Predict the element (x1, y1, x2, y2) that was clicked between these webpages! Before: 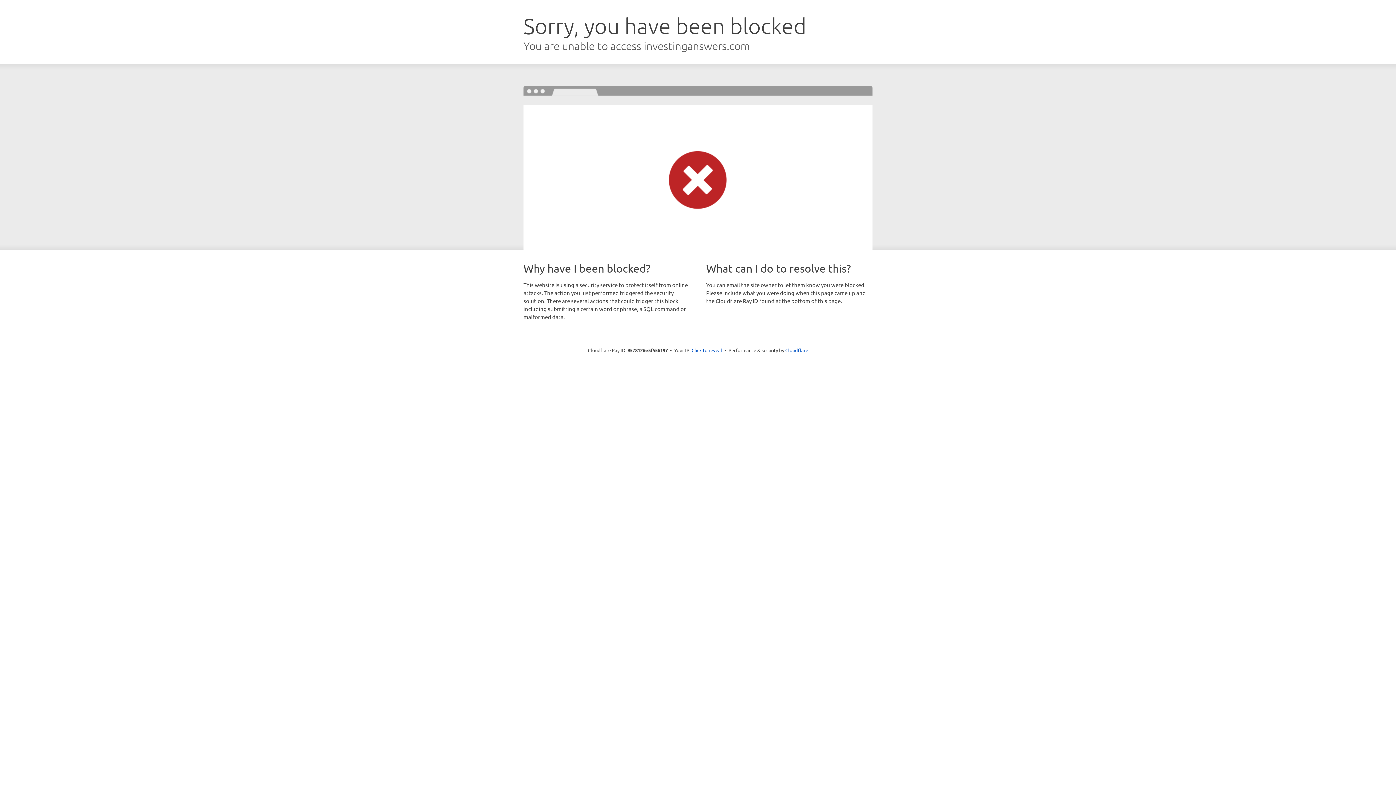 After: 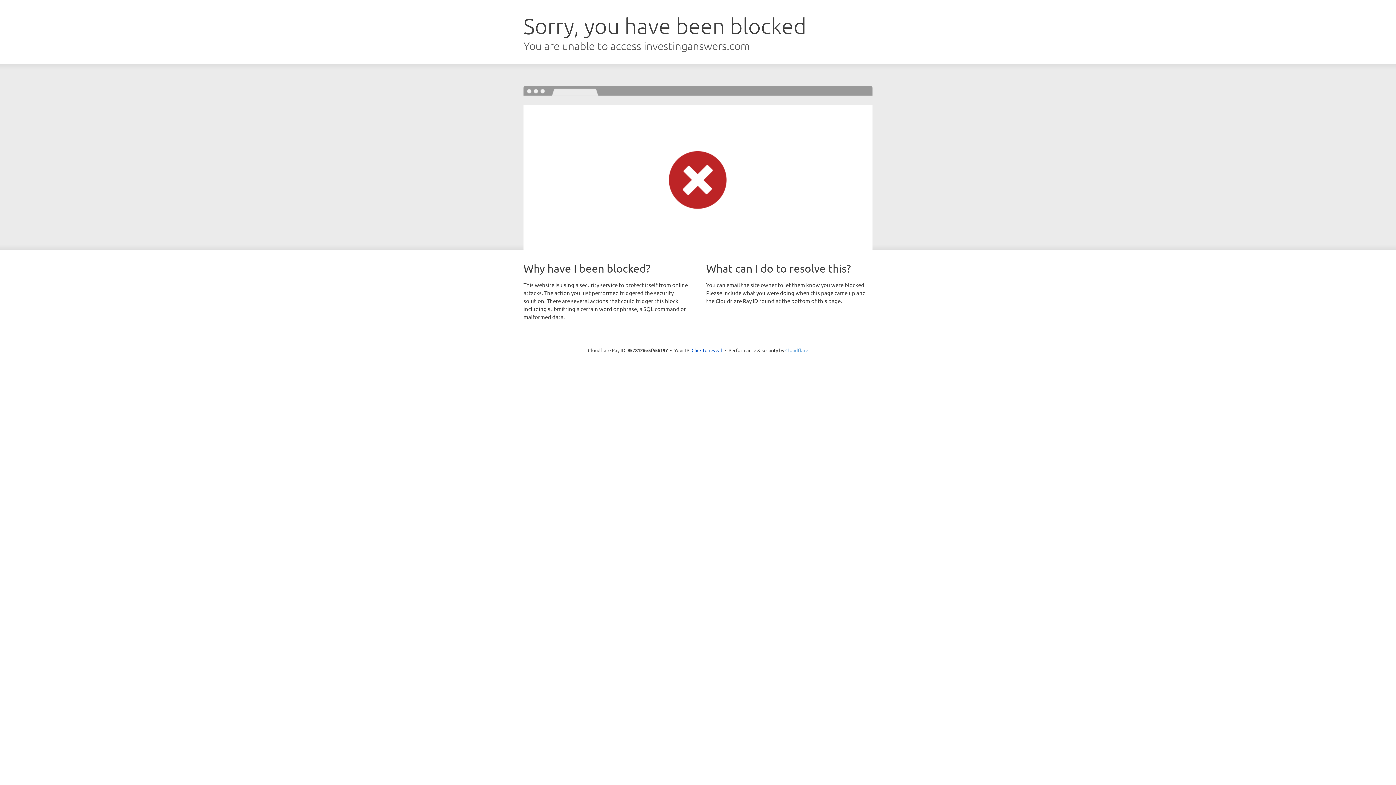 Action: bbox: (785, 347, 808, 353) label: Cloudflare